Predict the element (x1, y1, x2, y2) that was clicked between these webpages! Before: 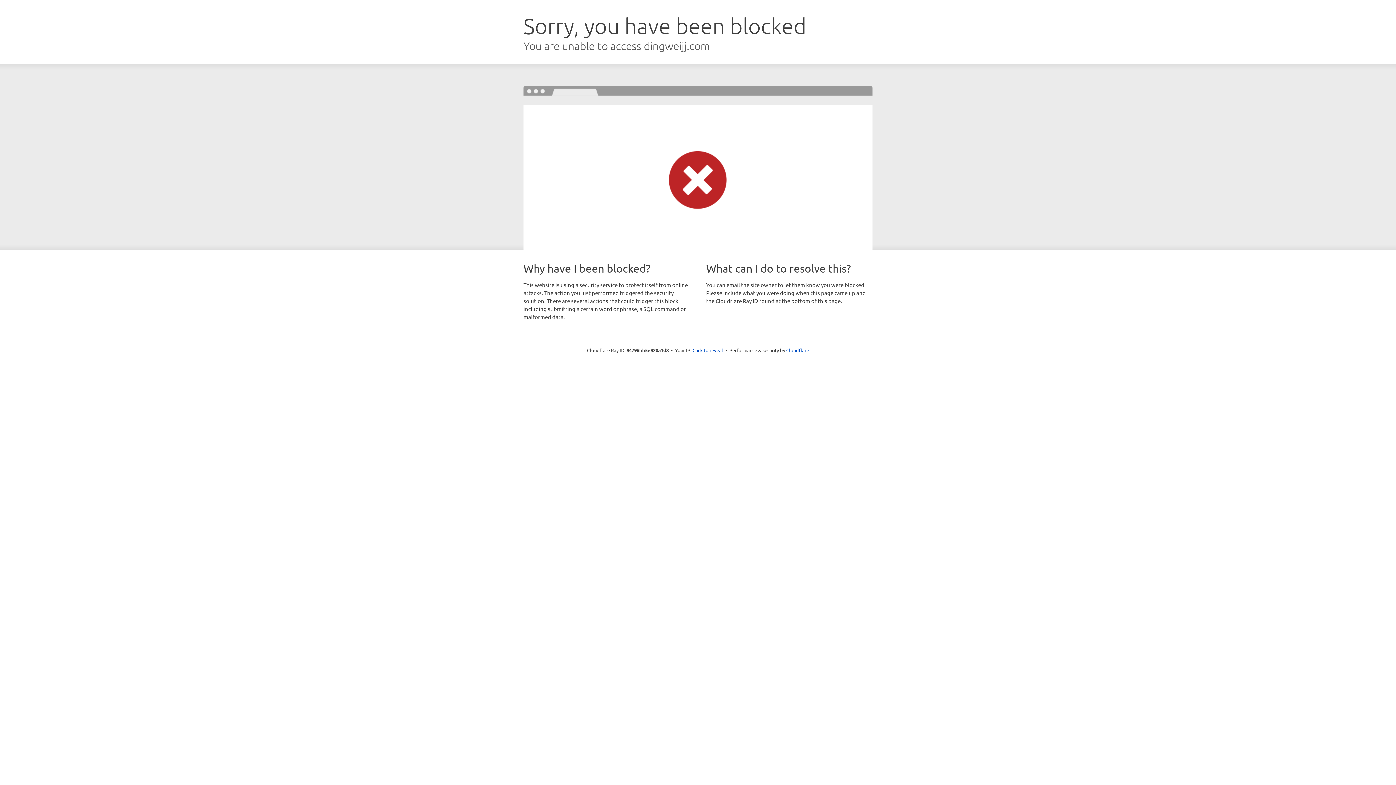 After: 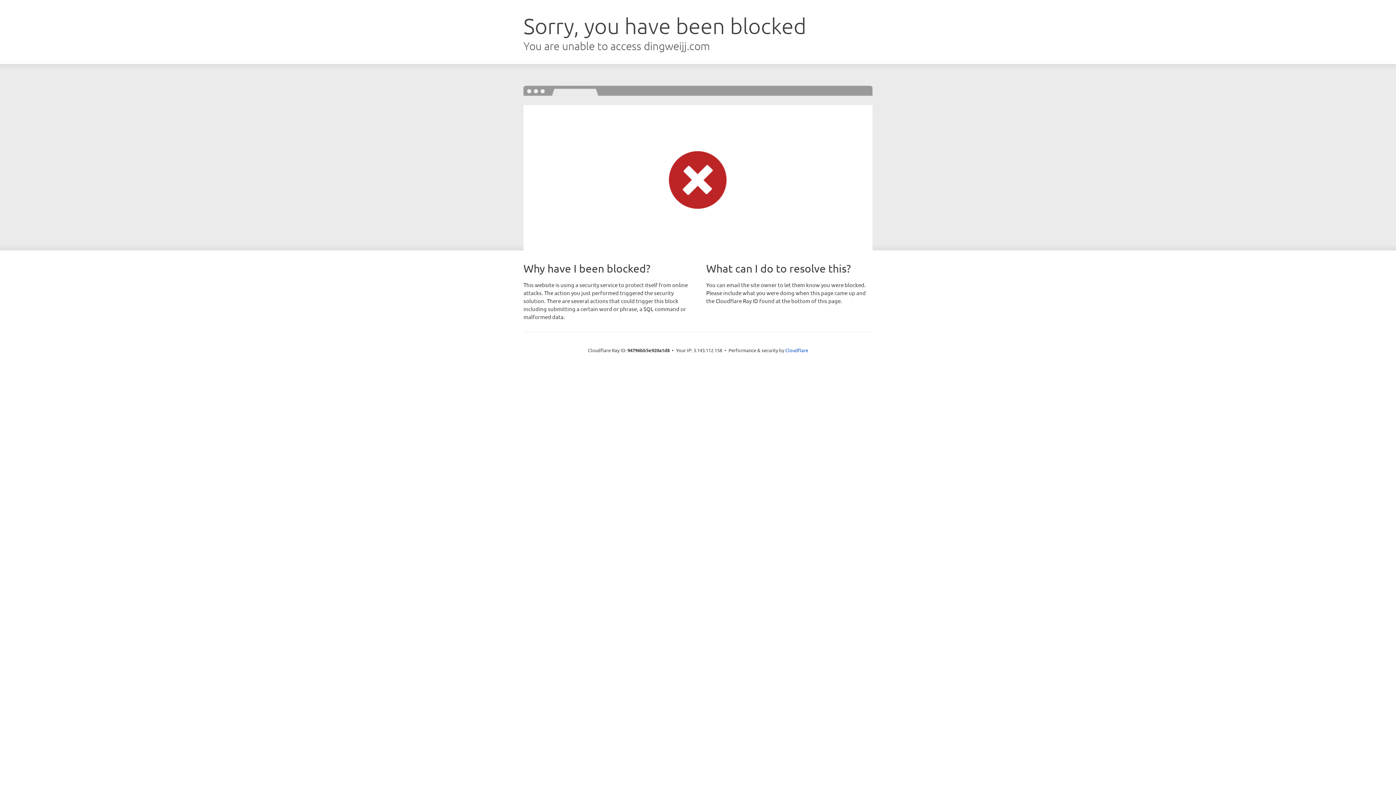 Action: bbox: (692, 346, 723, 353) label: Click to reveal